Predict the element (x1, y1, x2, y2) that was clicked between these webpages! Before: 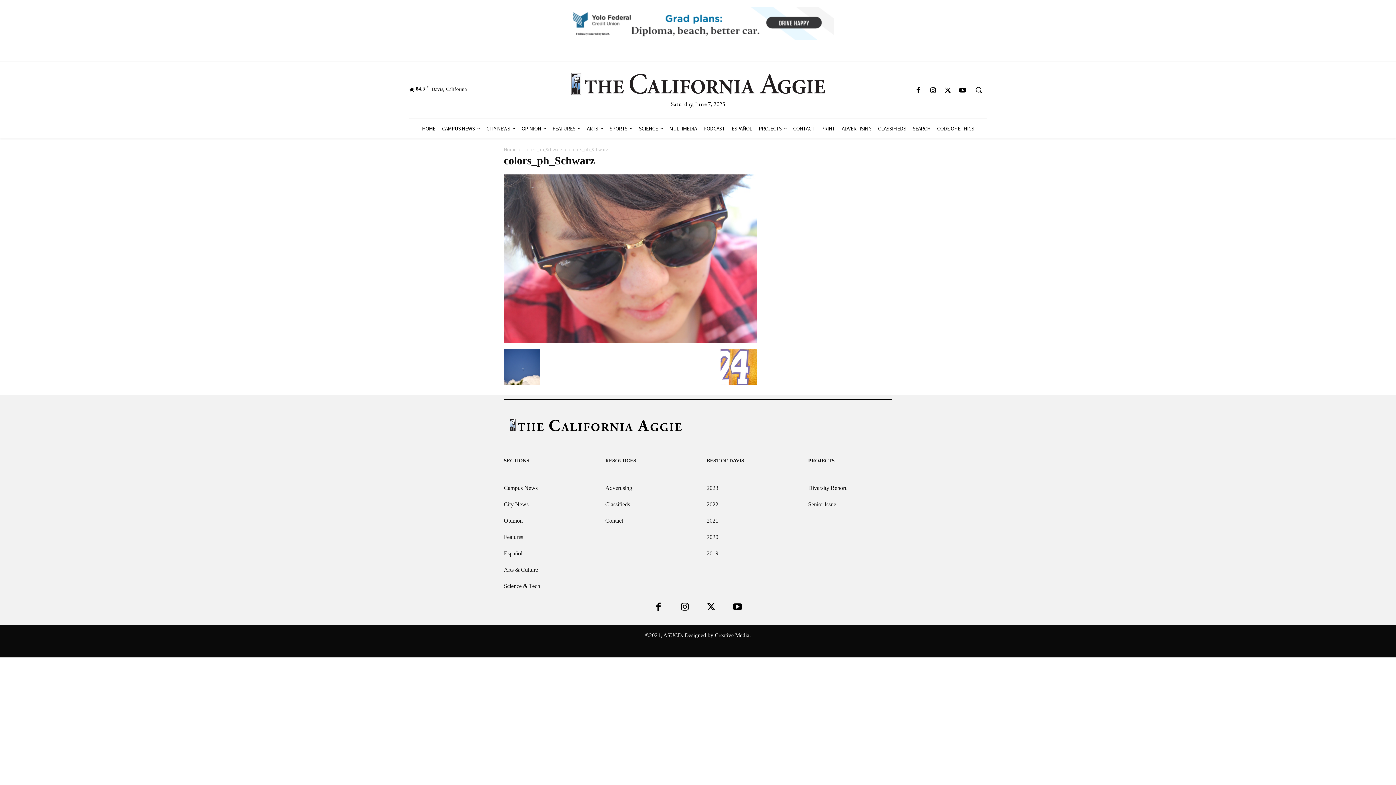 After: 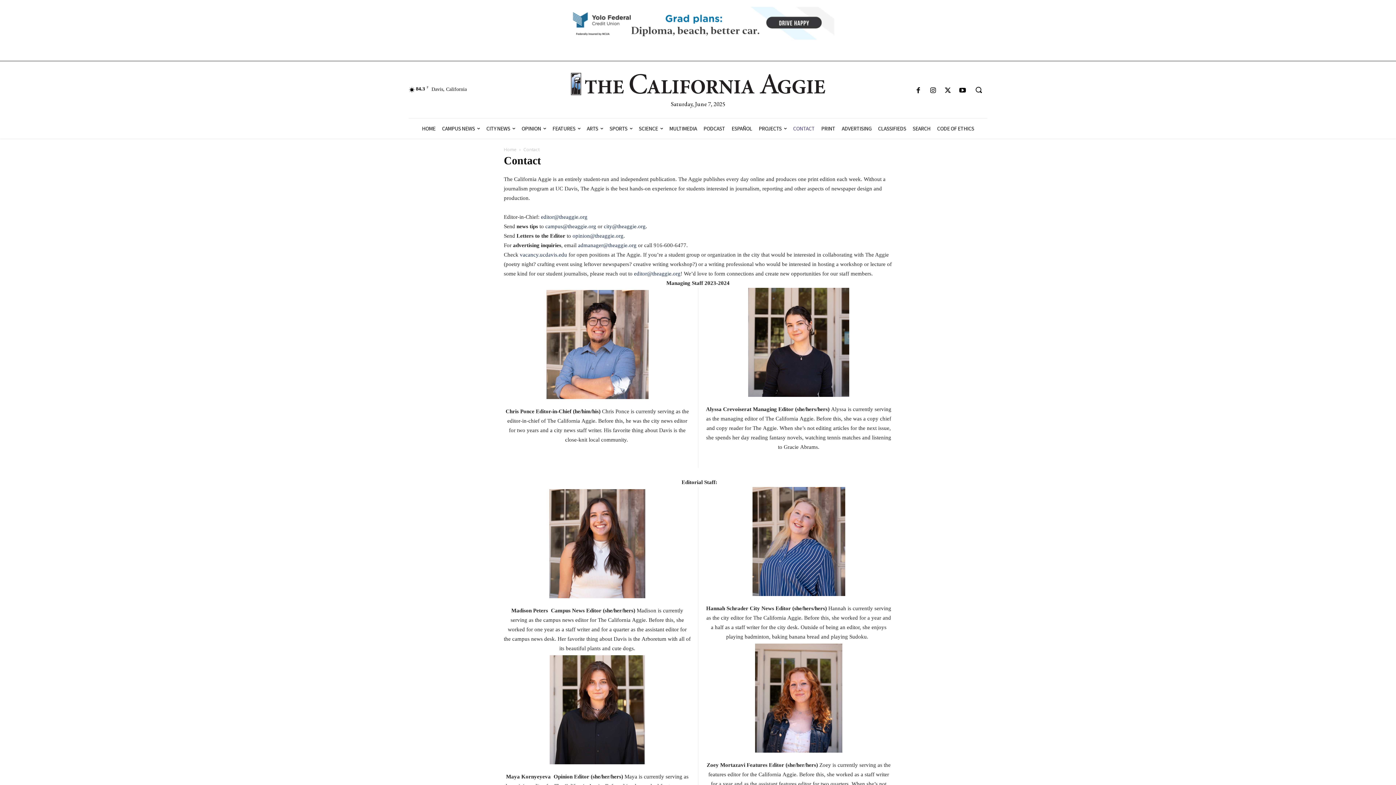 Action: bbox: (605, 517, 623, 523) label: Contact